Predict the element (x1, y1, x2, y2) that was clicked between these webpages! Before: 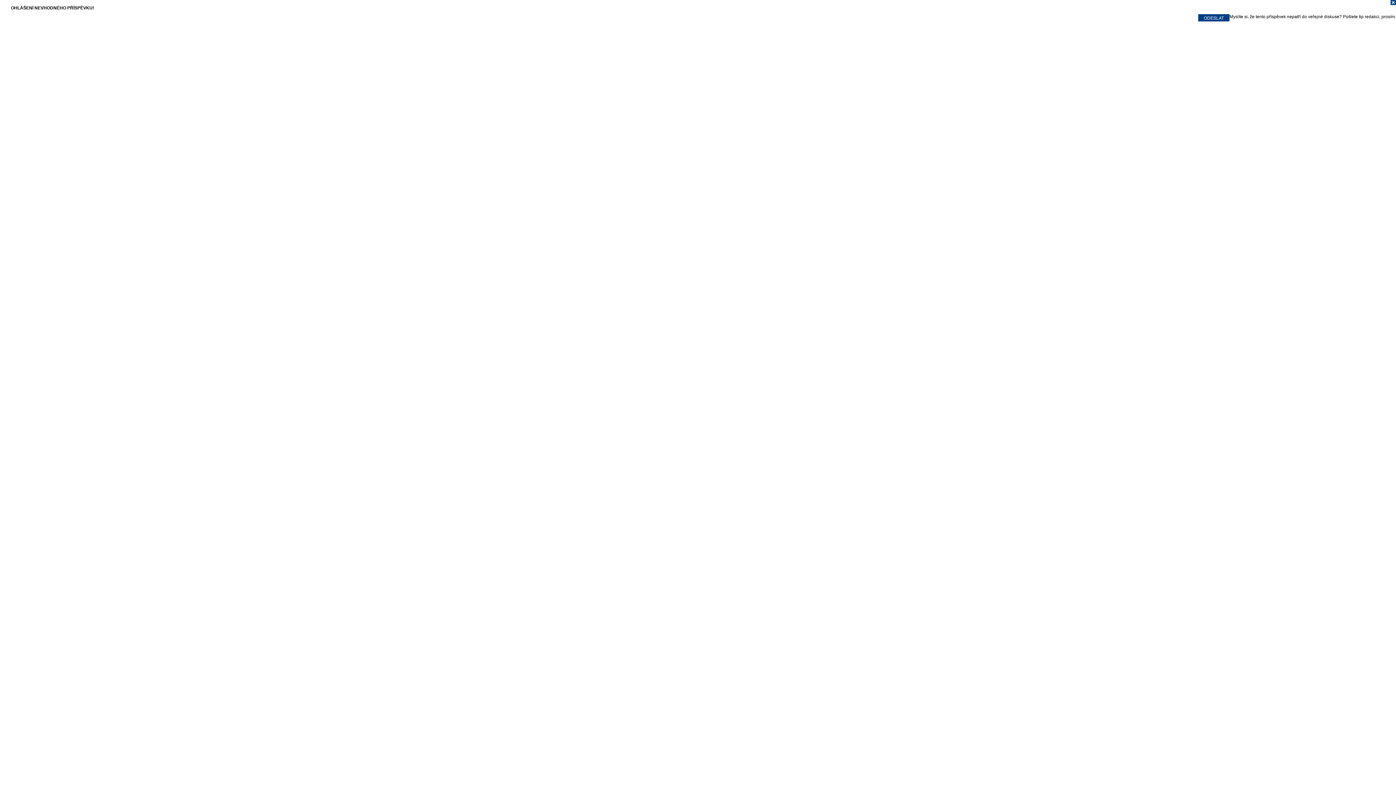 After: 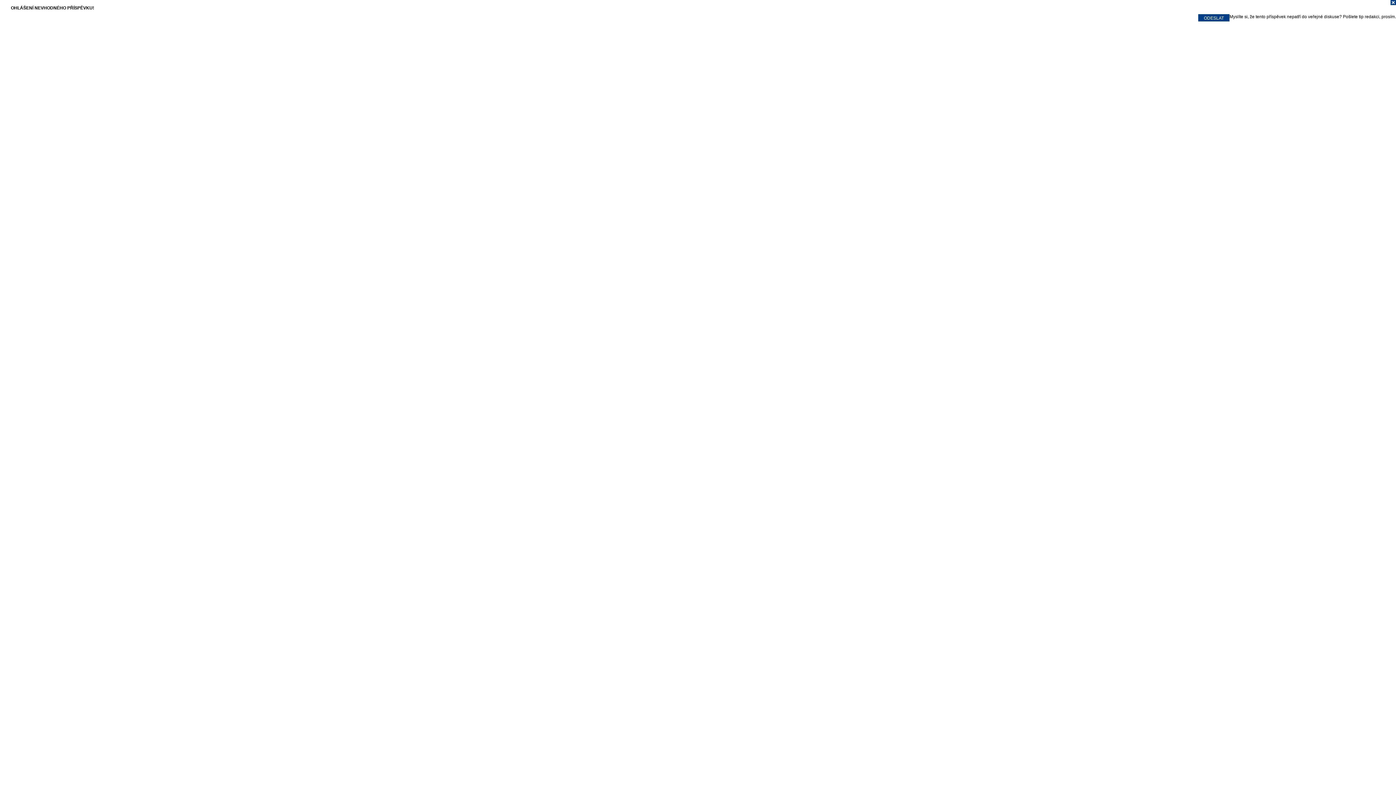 Action: bbox: (0, 0, 1396, 7)